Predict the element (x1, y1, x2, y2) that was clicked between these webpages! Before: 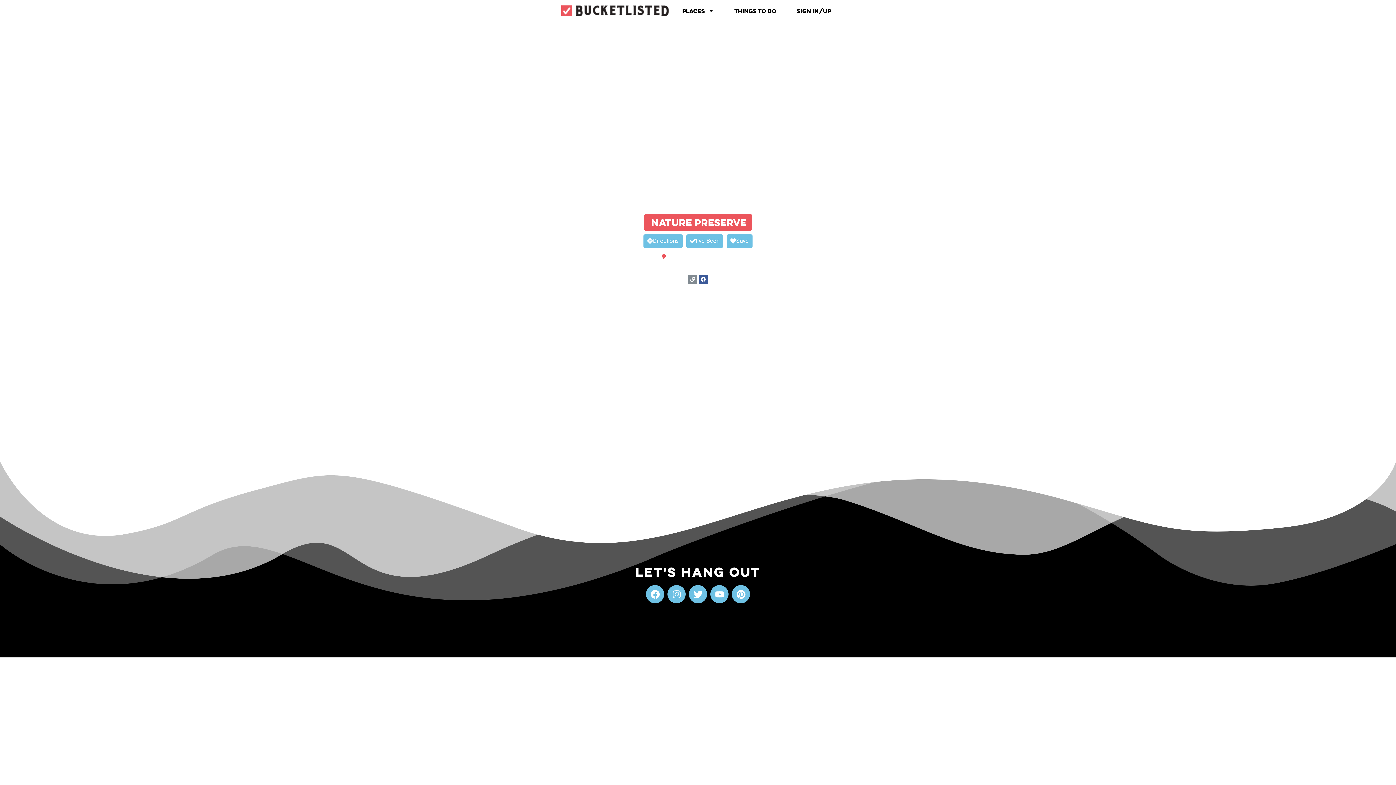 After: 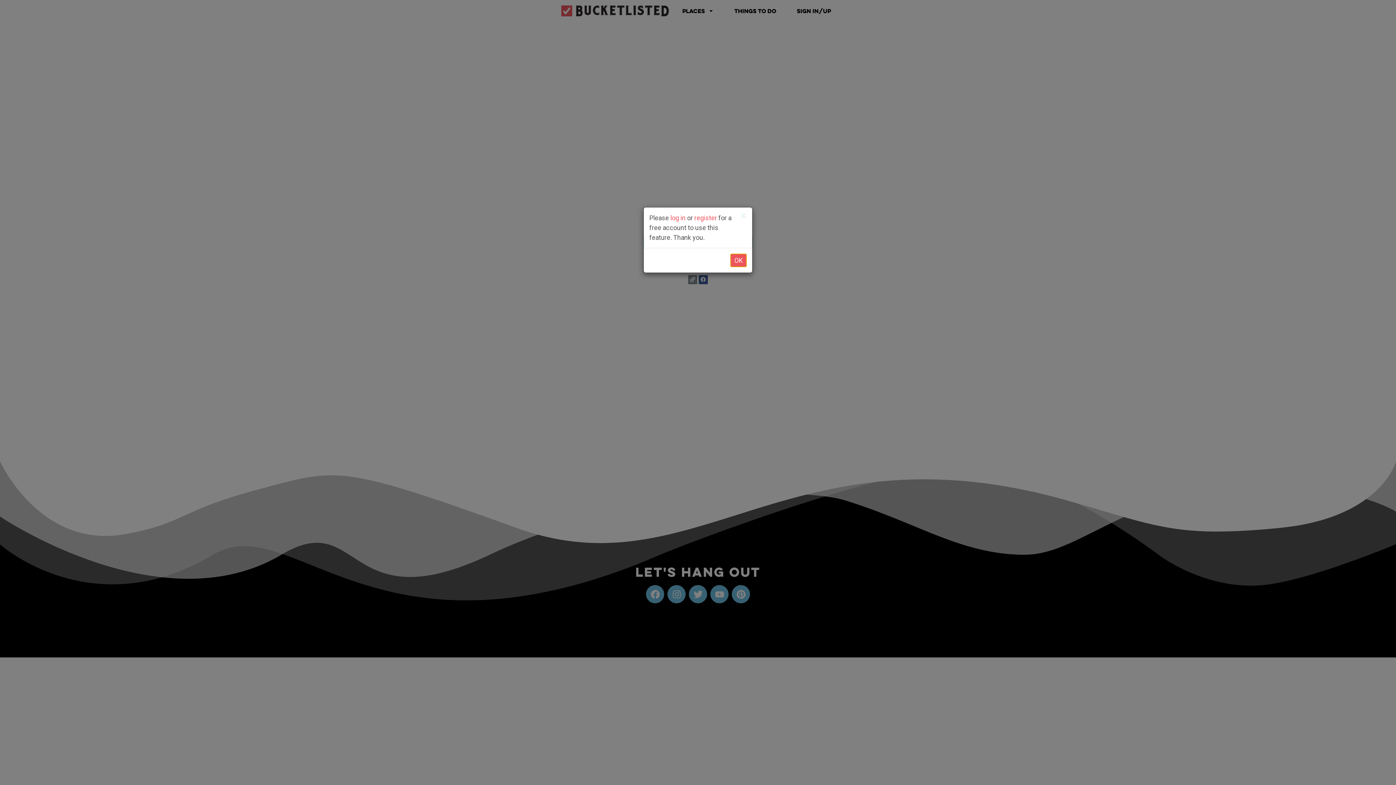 Action: bbox: (726, 234, 752, 248) label: Save